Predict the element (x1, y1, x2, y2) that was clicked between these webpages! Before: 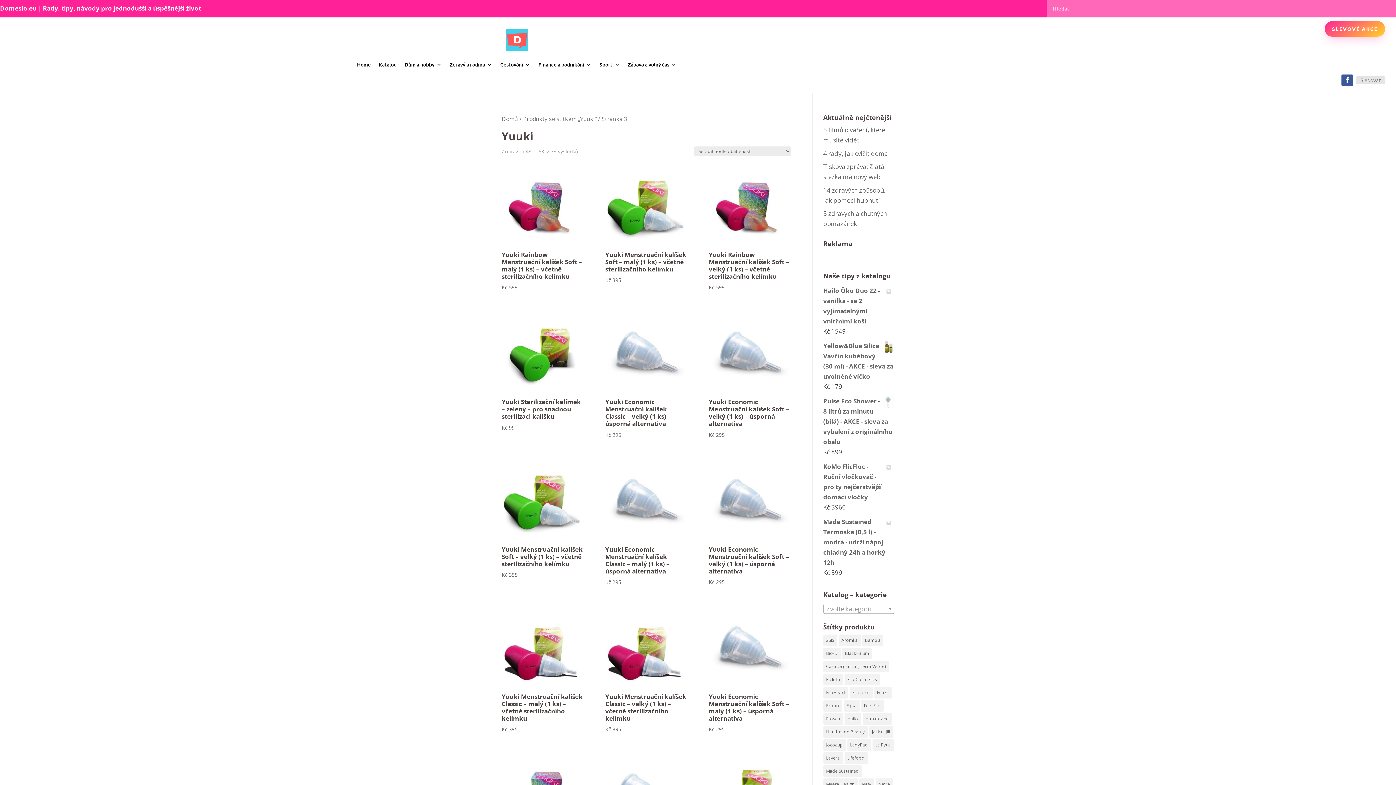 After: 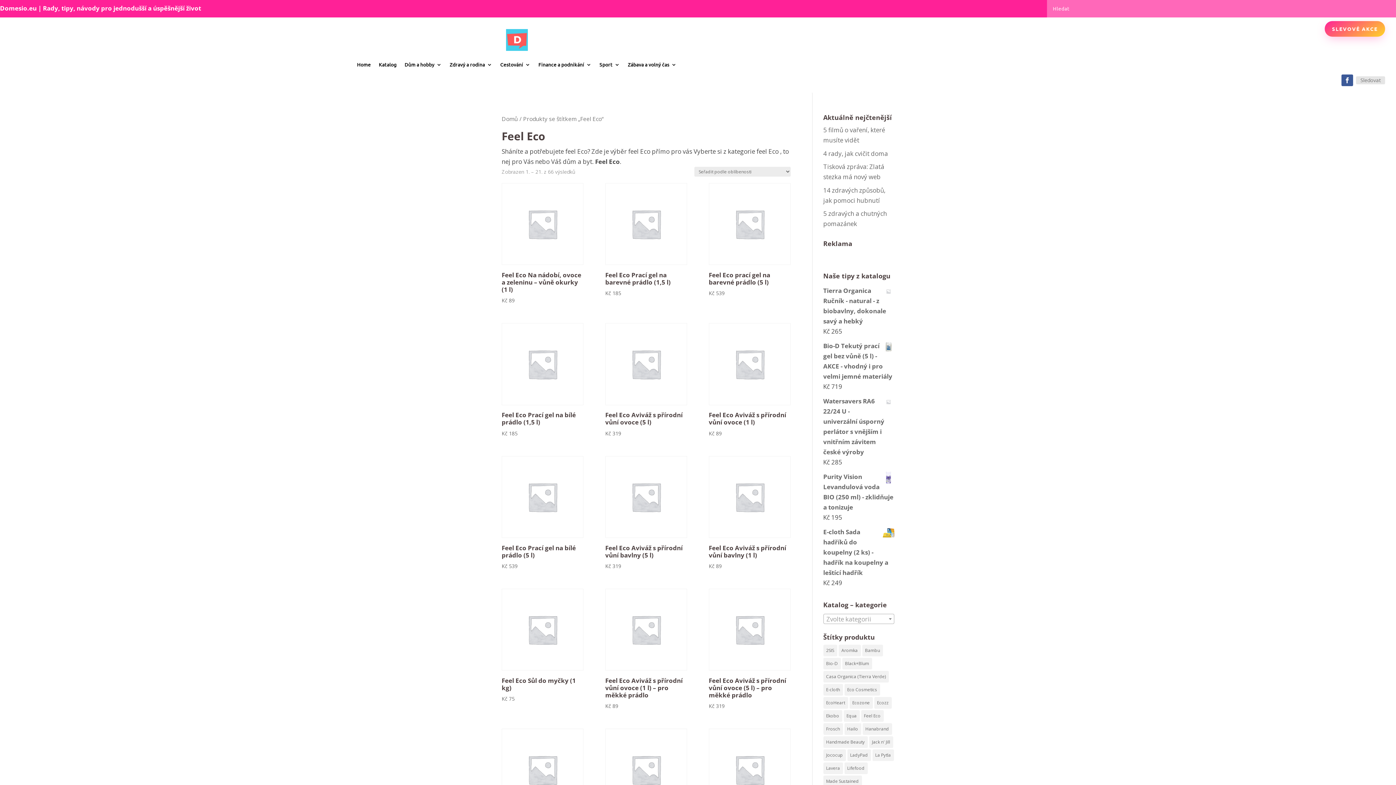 Action: label: Feel Eco (66 produktů) bbox: (861, 700, 883, 712)